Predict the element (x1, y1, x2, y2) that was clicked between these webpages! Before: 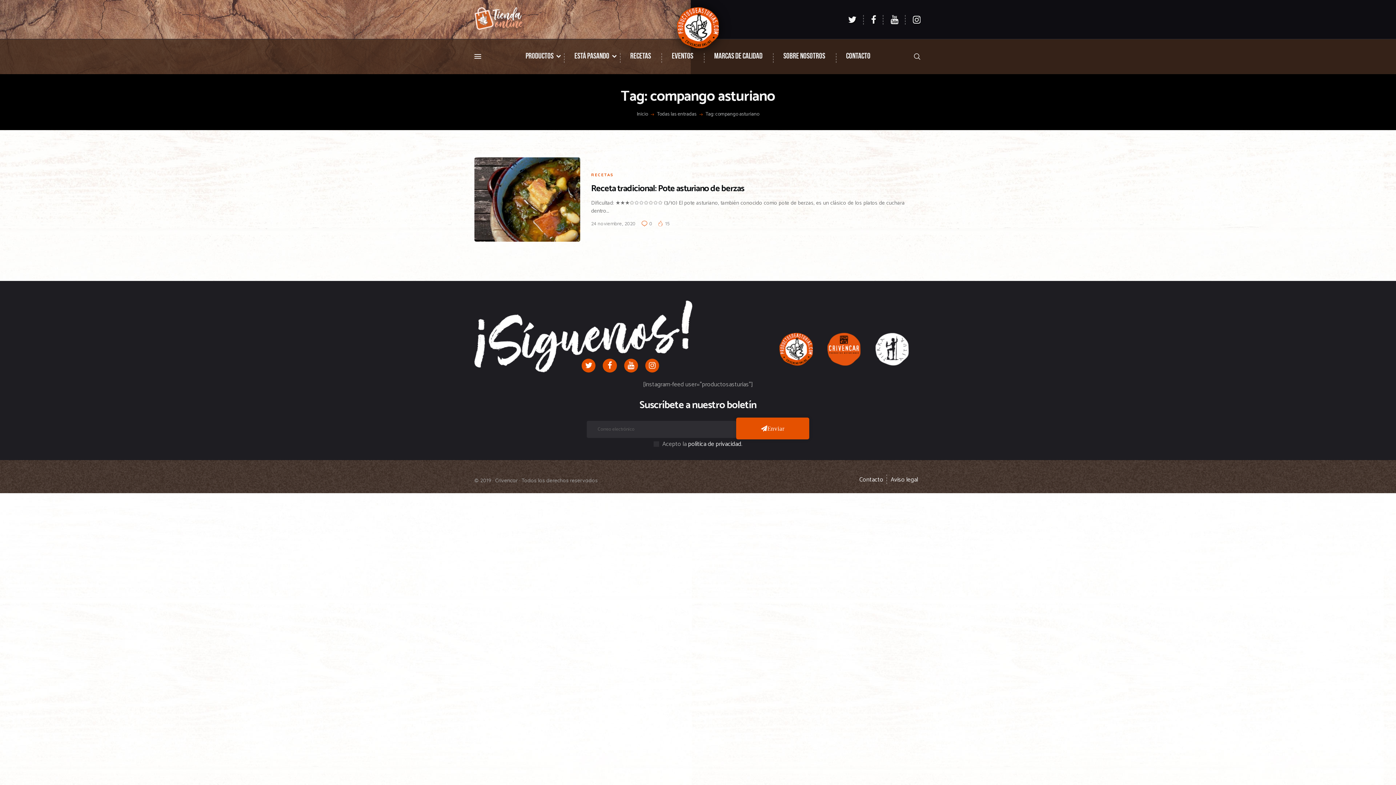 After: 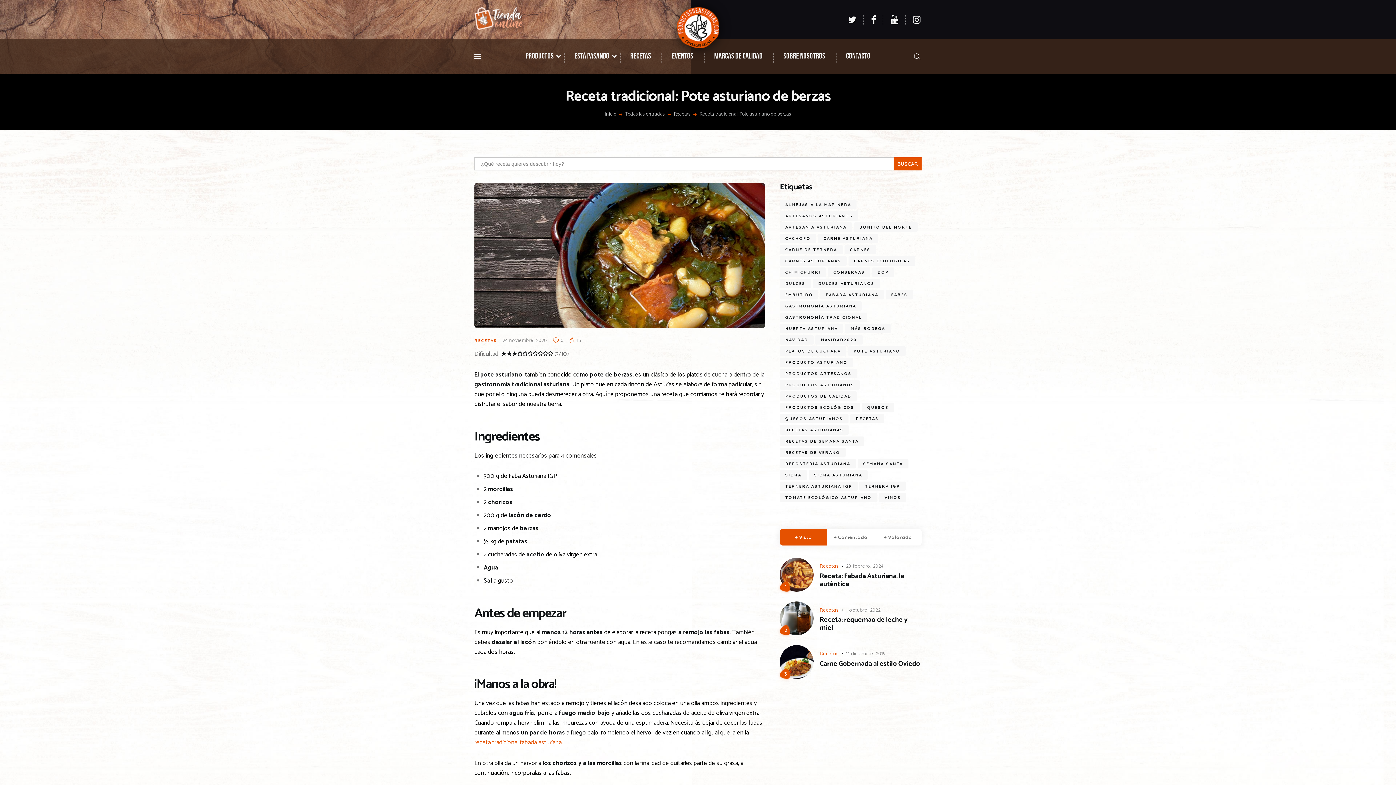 Action: bbox: (591, 220, 635, 226) label: 24 noviembre, 2020